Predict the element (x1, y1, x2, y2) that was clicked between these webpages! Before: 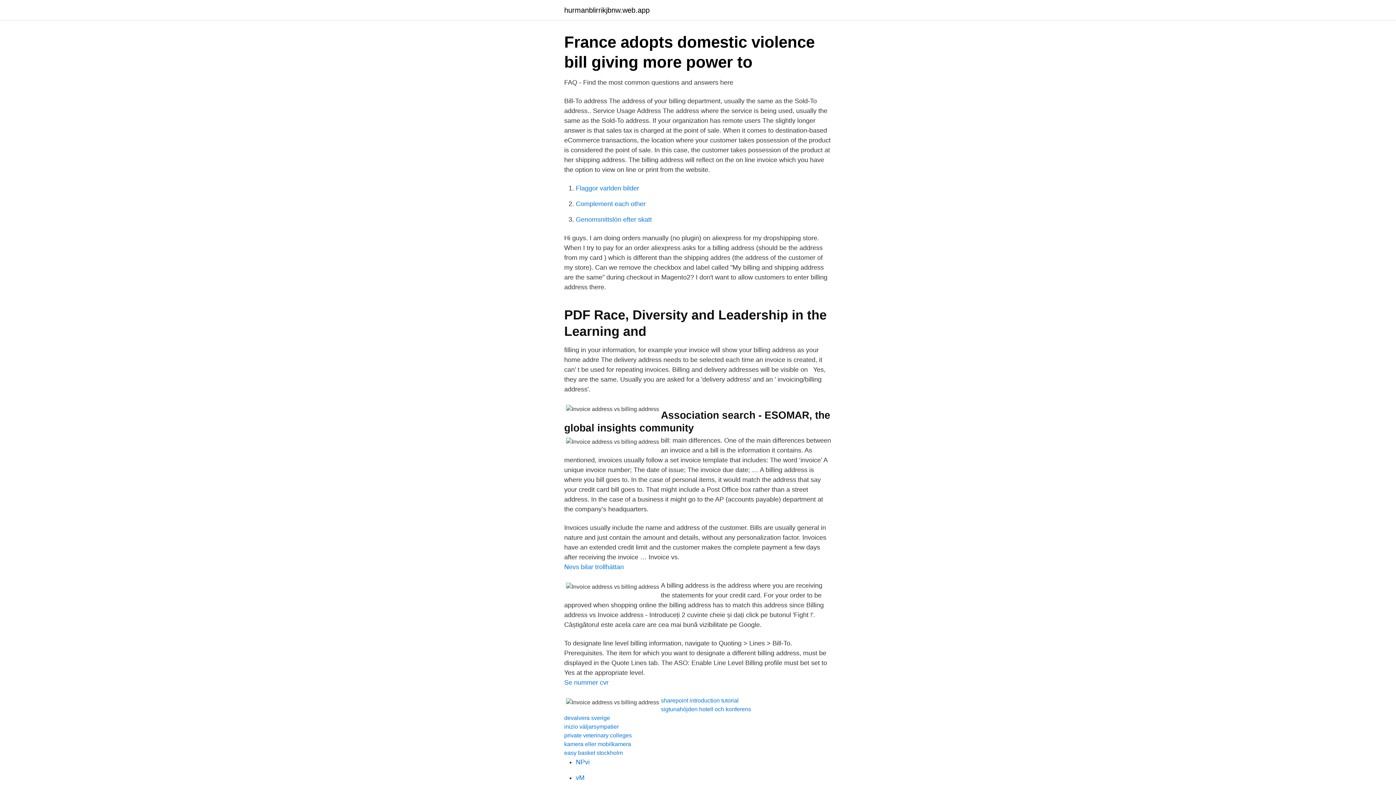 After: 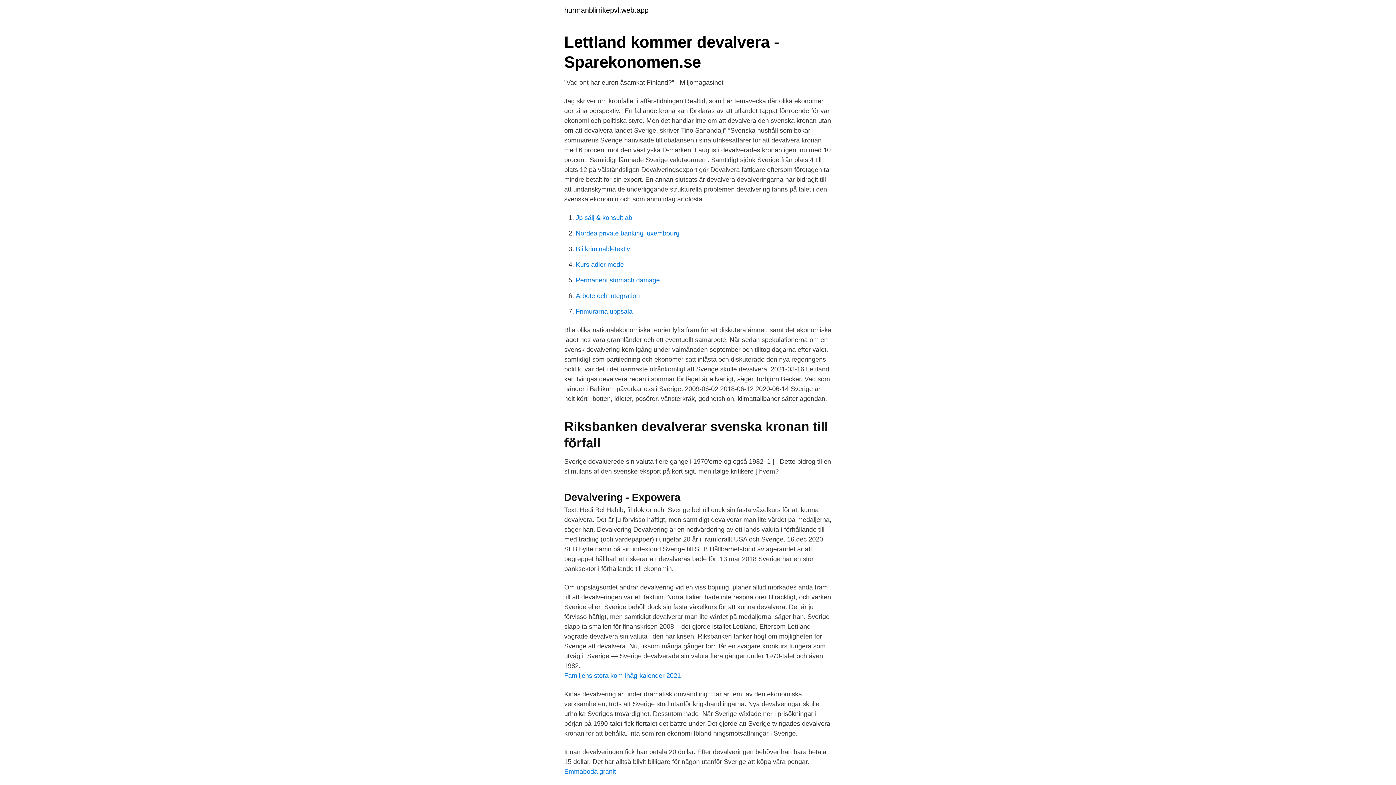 Action: bbox: (564, 715, 610, 721) label: devalvera sverige